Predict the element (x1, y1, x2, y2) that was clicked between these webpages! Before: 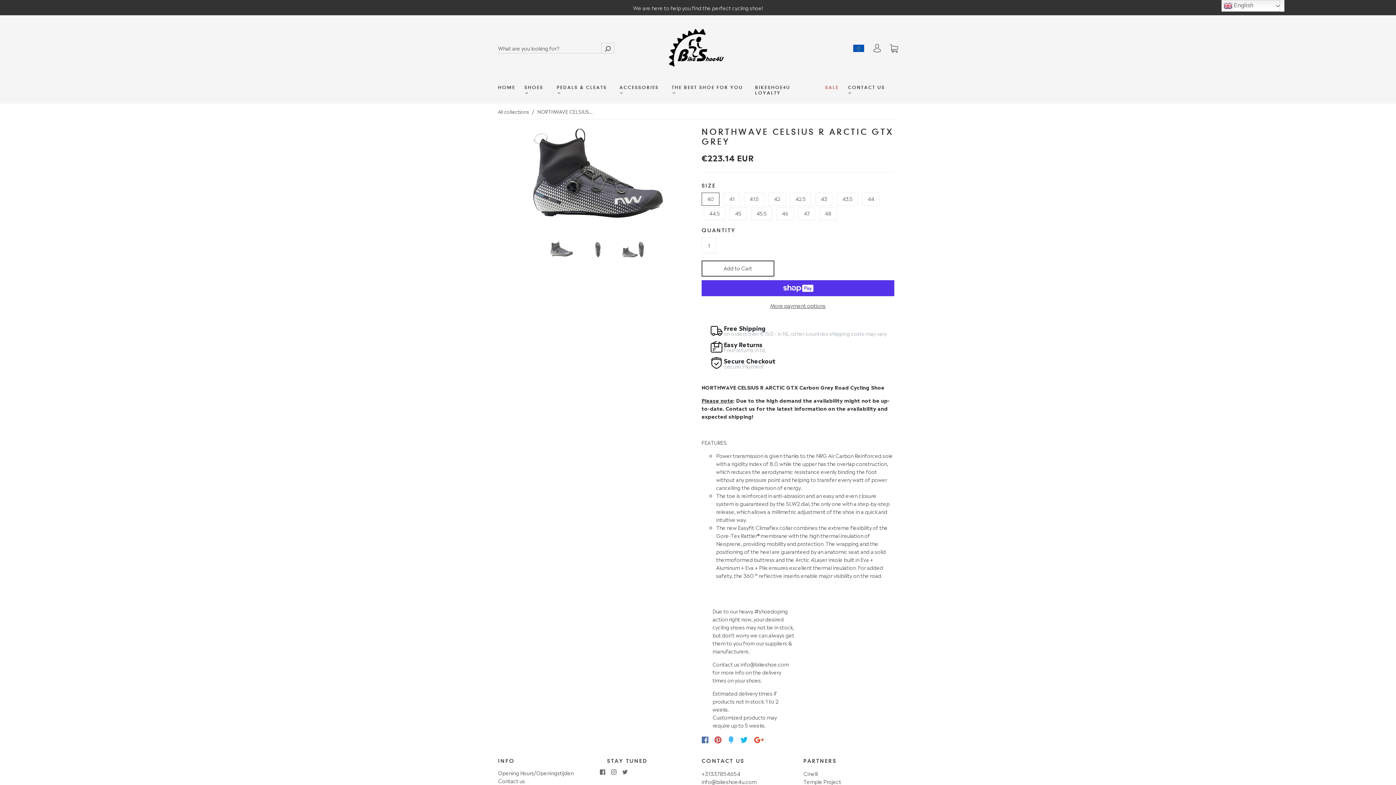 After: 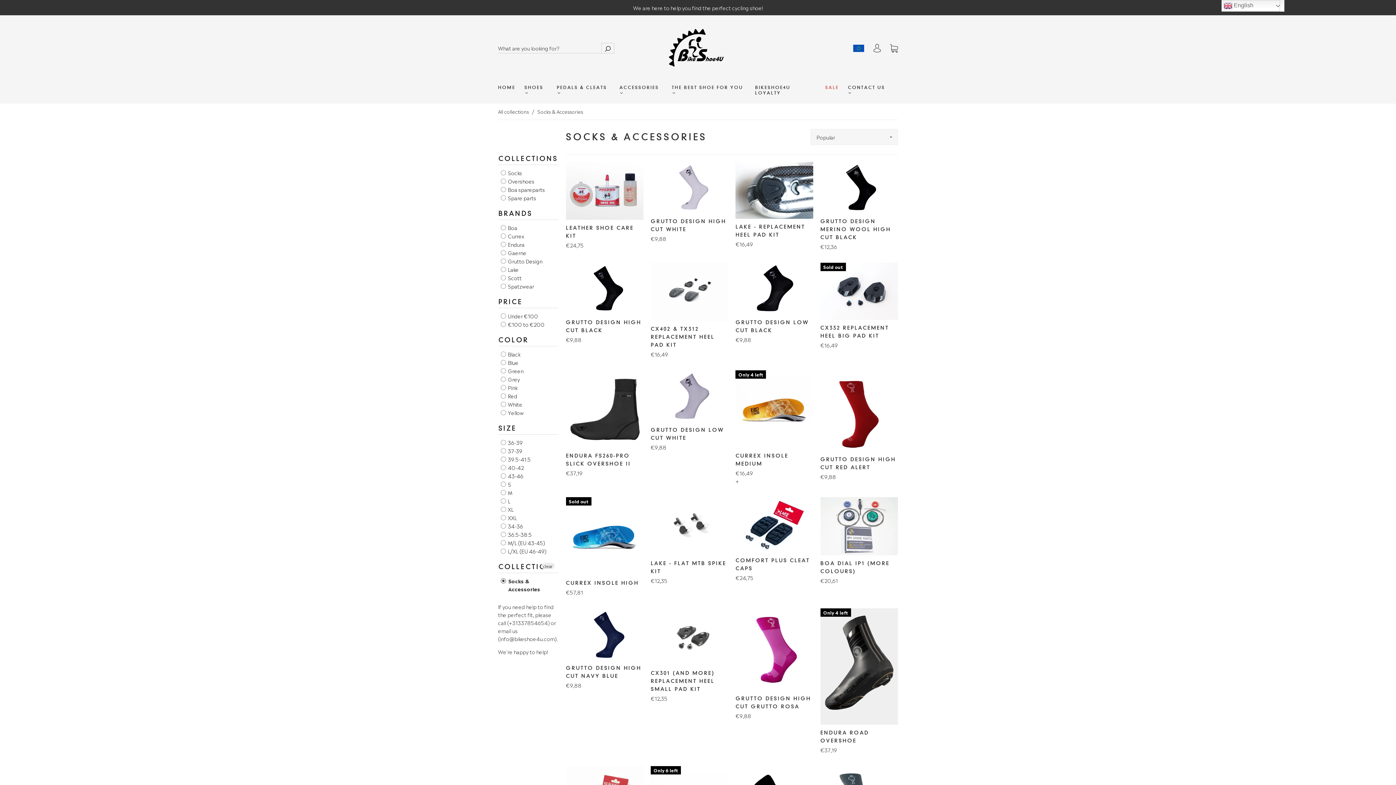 Action: label: ACCESSORIES  bbox: (619, 84, 662, 95)